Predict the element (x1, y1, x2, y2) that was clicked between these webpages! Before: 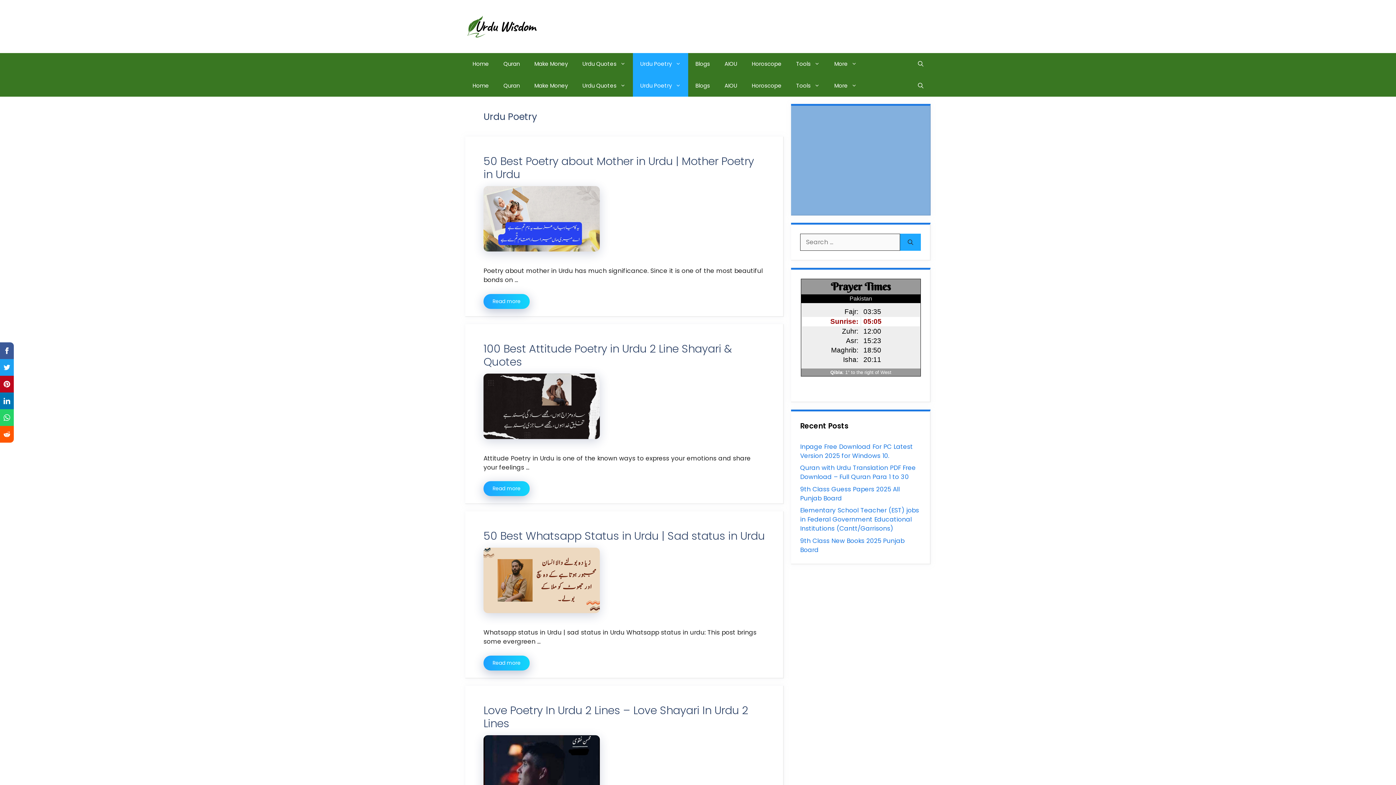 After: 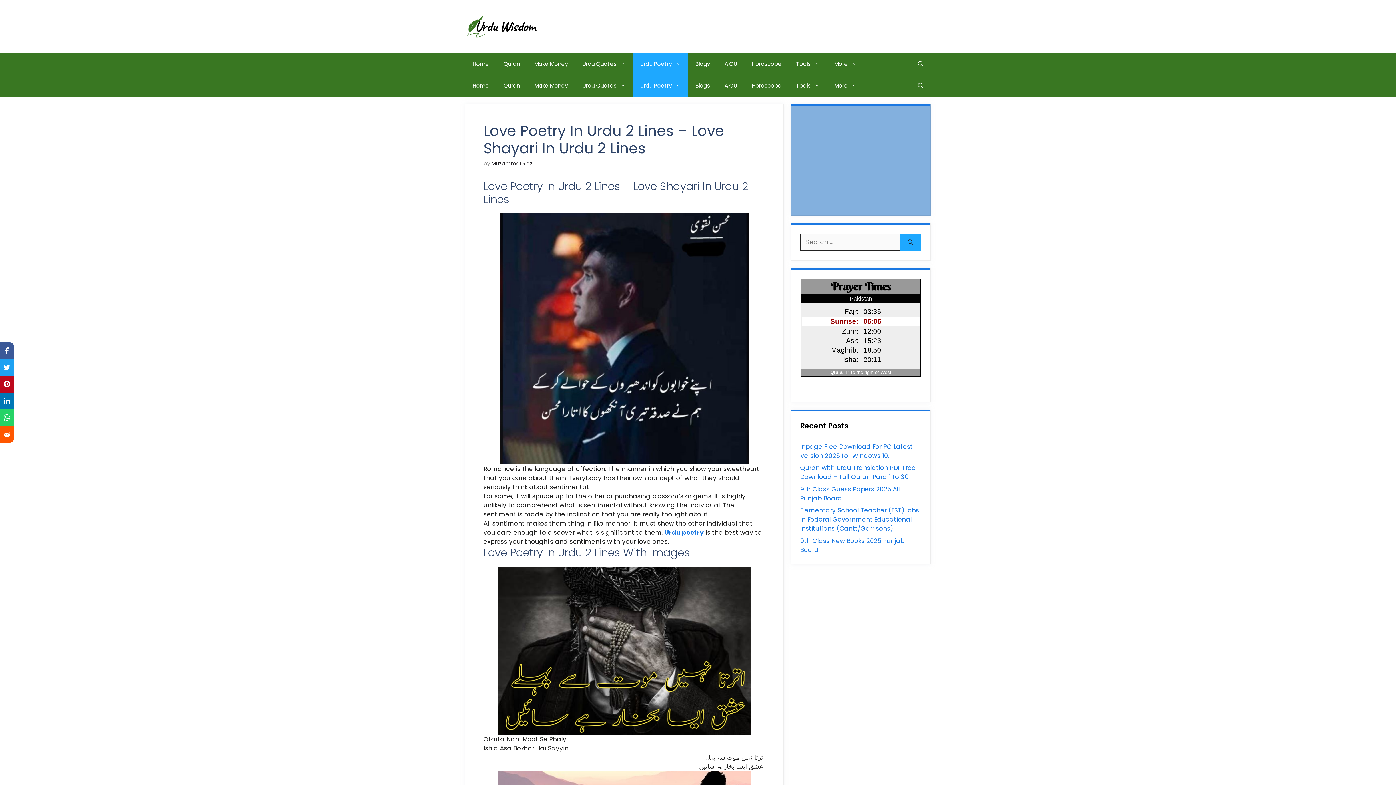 Action: bbox: (483, 703, 748, 731) label: Love Poetry In Urdu 2 Lines – Love Shayari In Urdu 2 Lines